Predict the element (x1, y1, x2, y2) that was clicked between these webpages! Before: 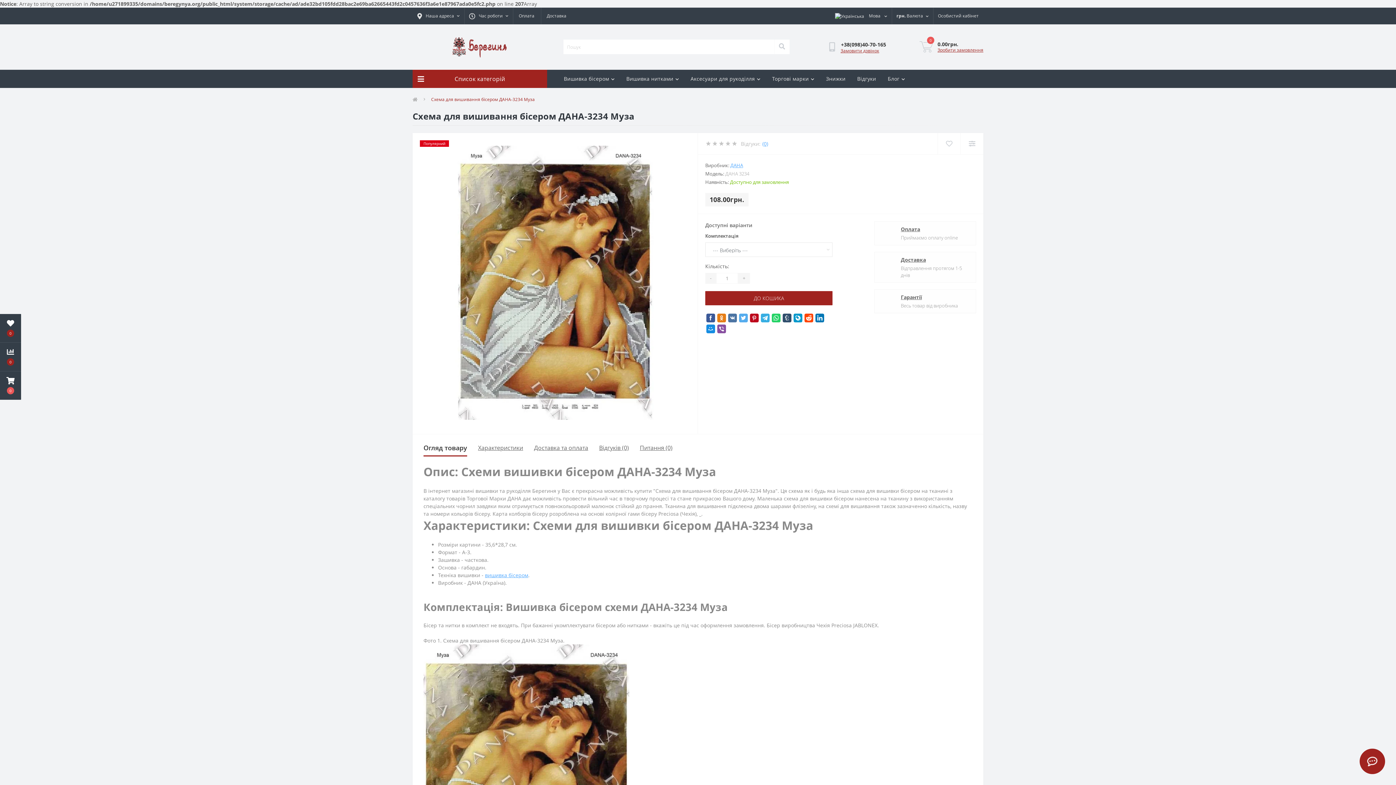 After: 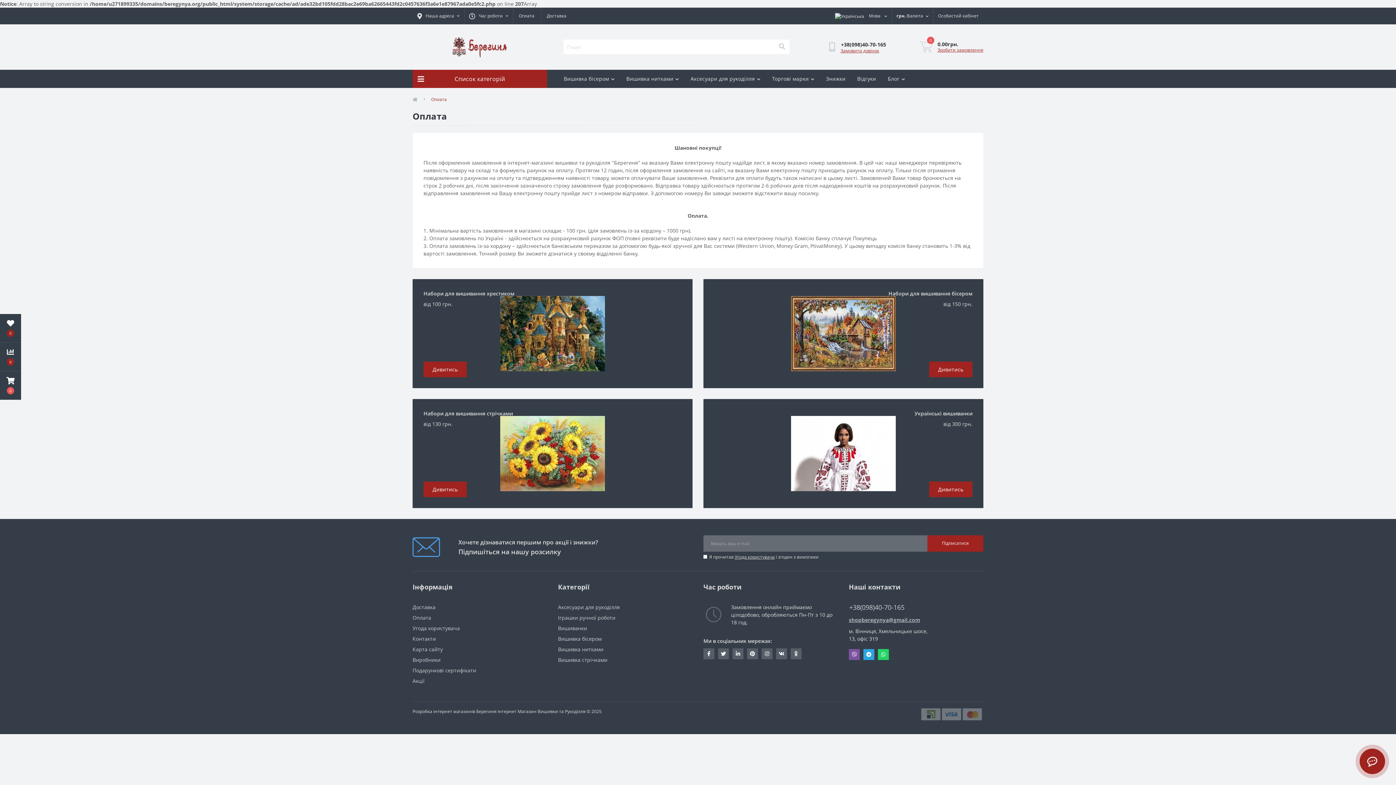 Action: bbox: (518, 8, 534, 24) label: Оплата